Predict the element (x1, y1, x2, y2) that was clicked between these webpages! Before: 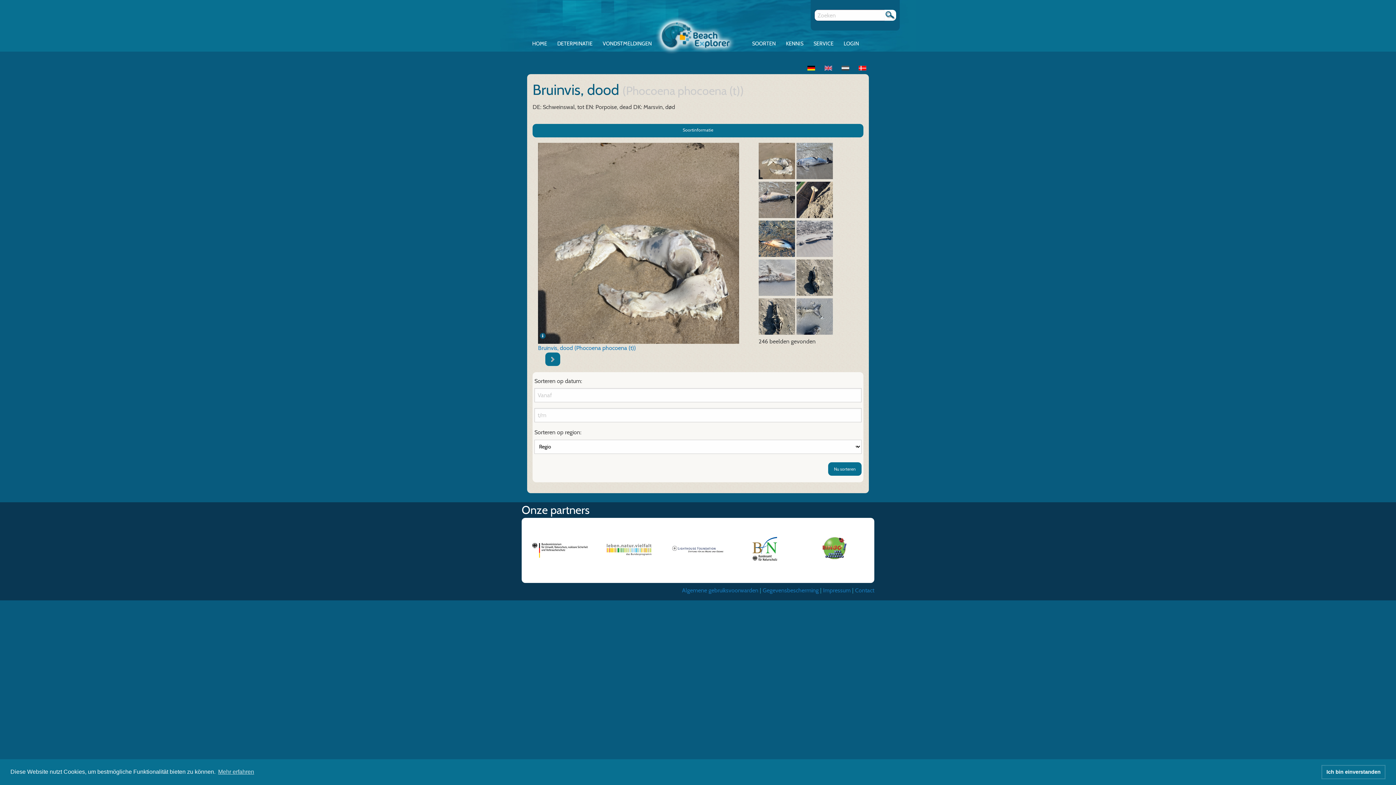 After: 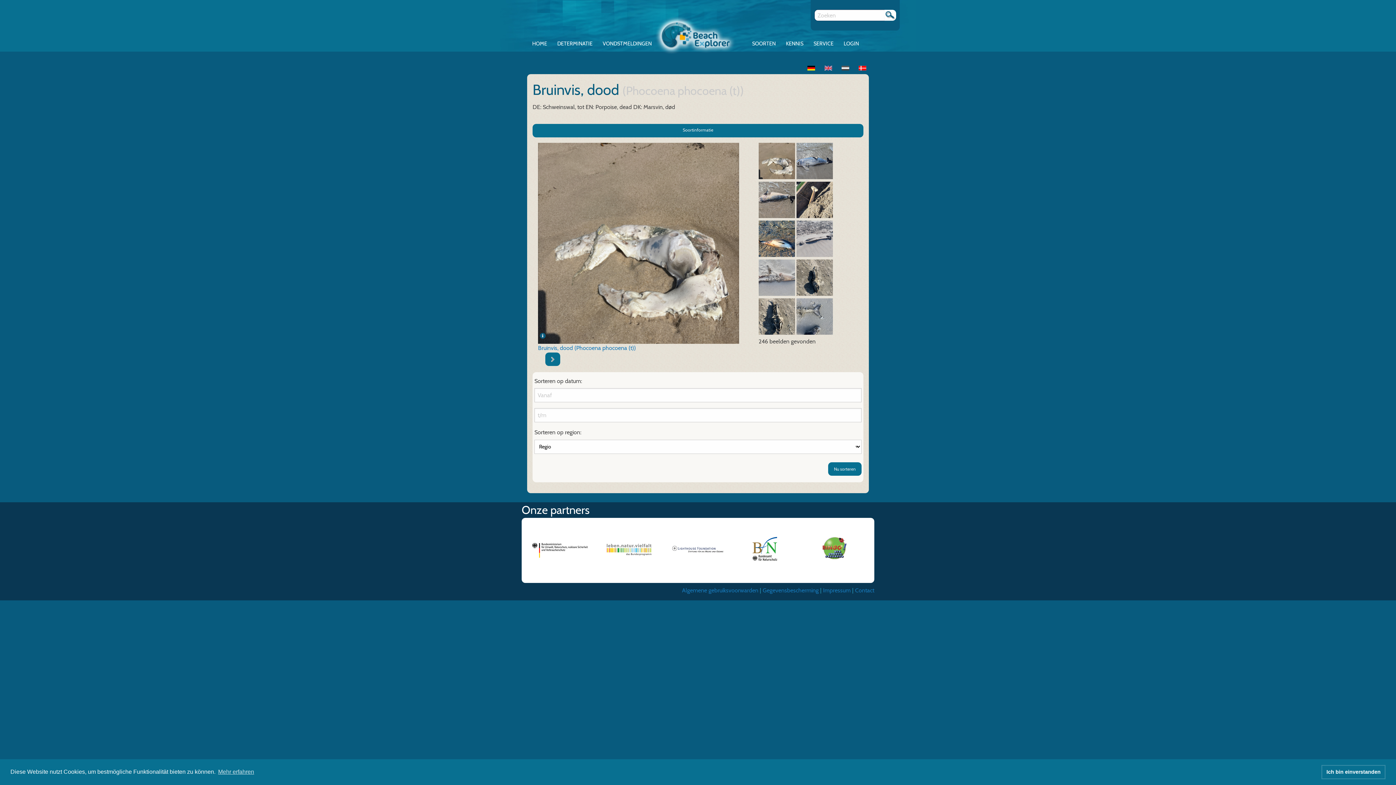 Action: bbox: (526, 538, 593, 563)